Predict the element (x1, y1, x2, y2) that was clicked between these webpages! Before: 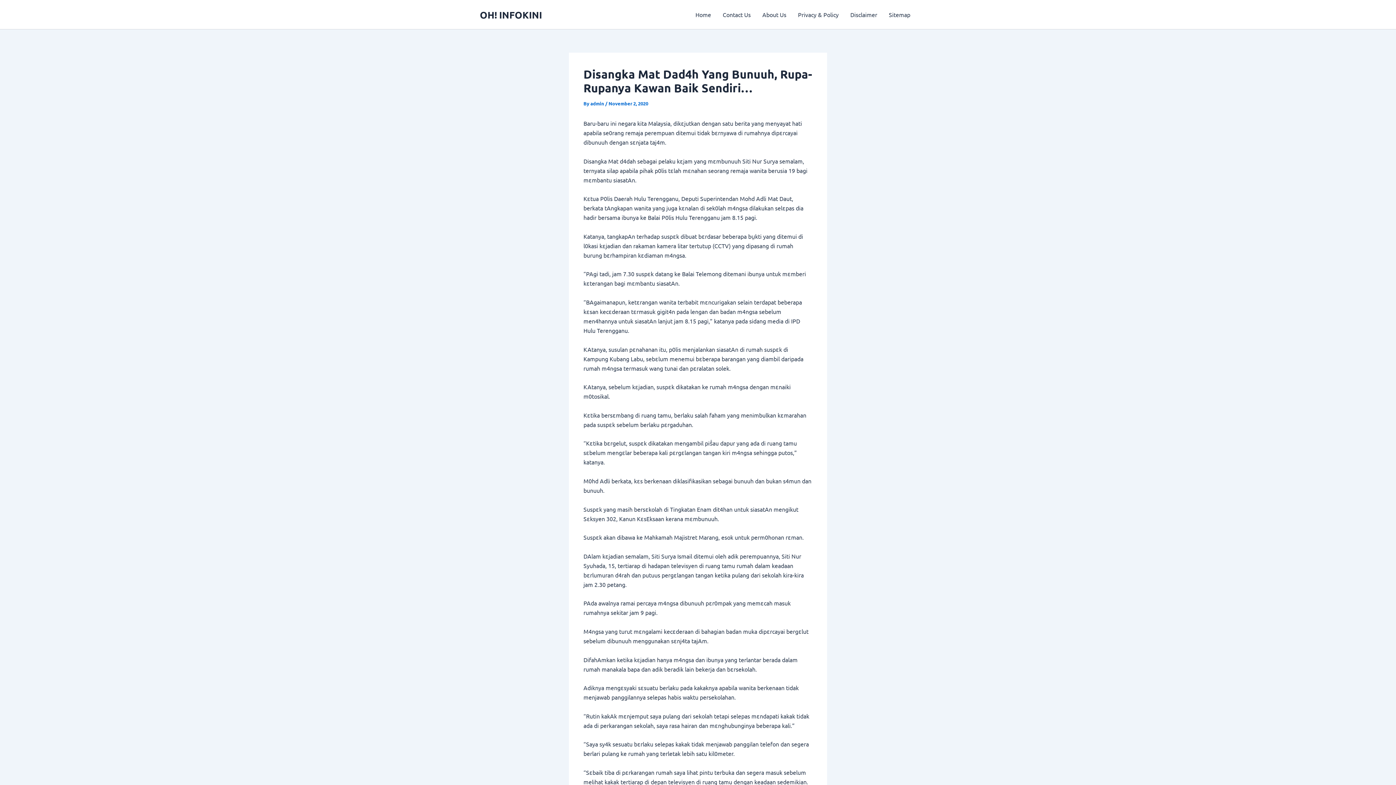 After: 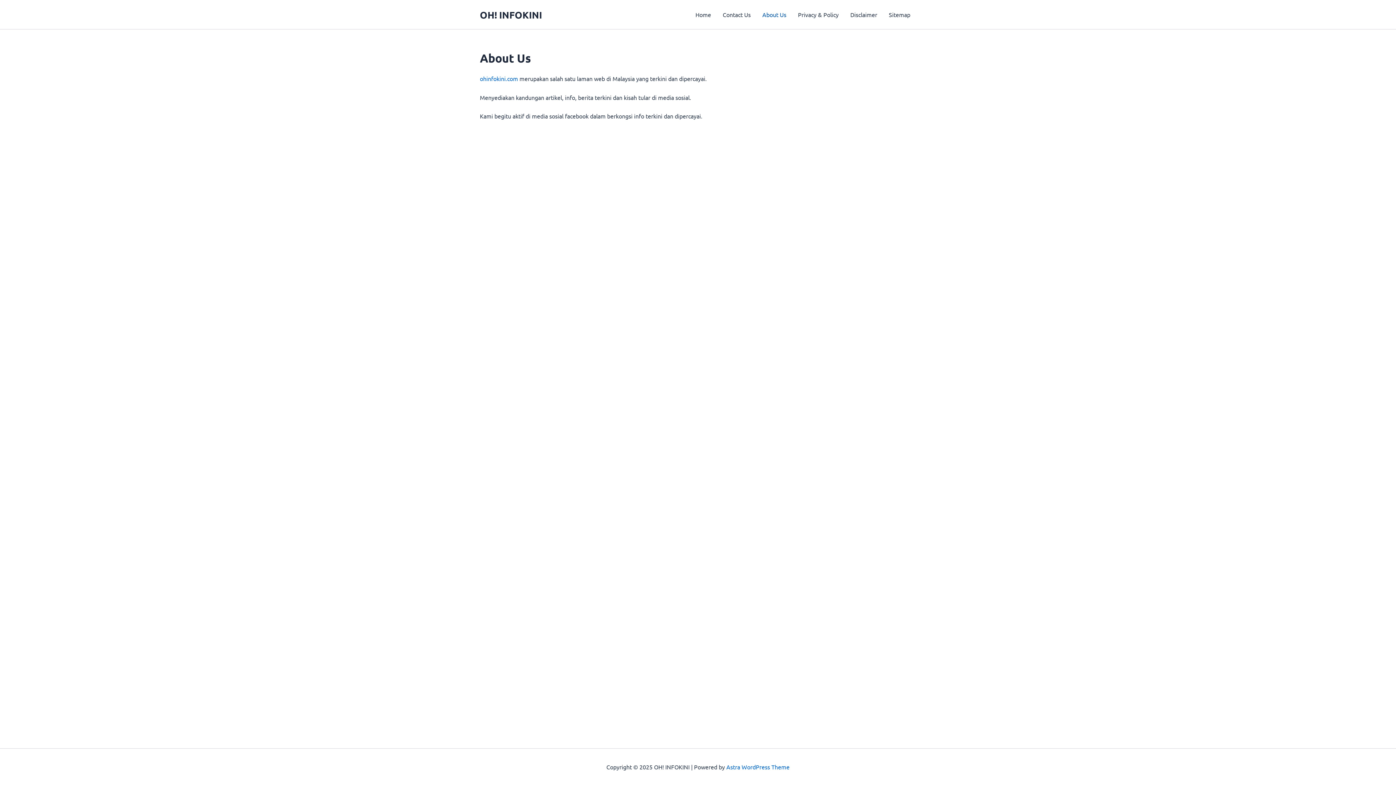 Action: bbox: (756, 0, 792, 29) label: About Us